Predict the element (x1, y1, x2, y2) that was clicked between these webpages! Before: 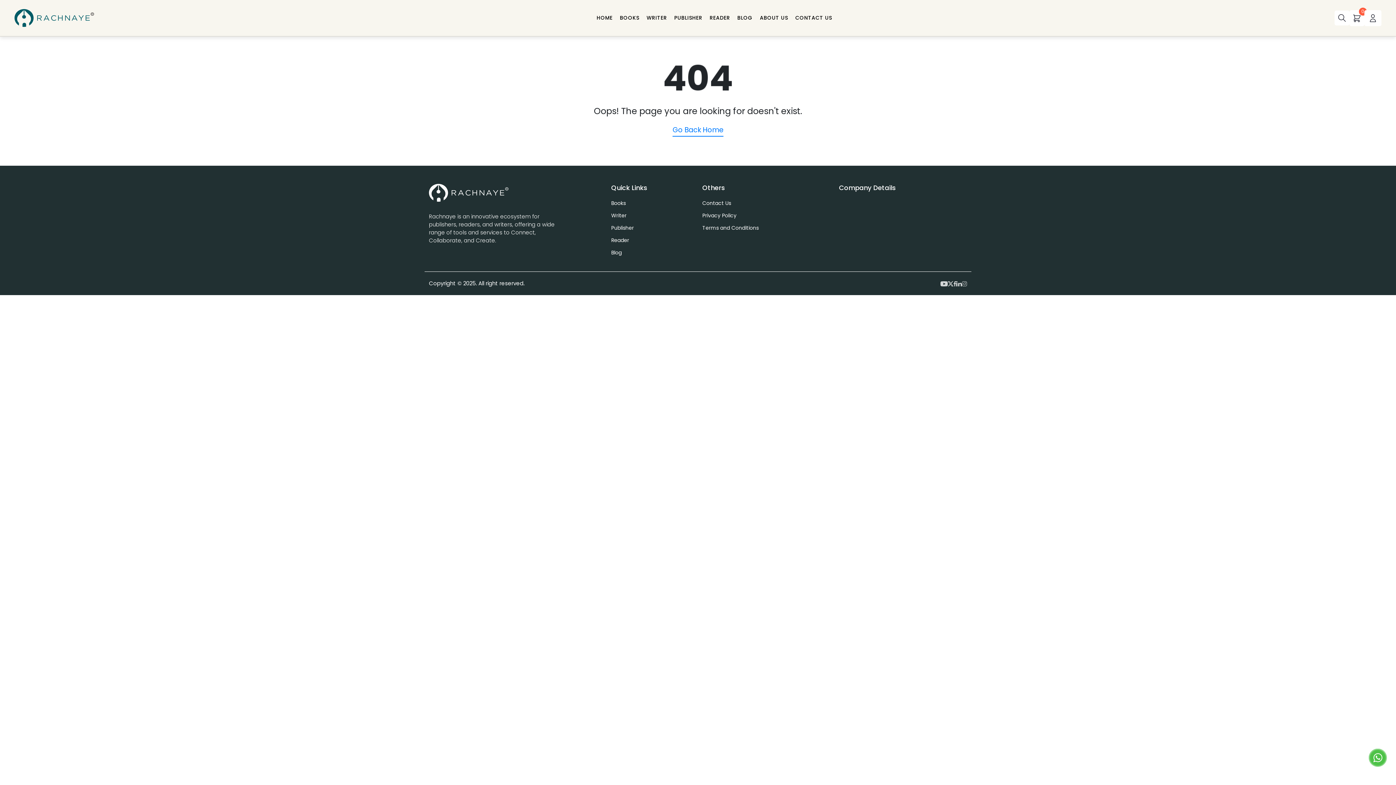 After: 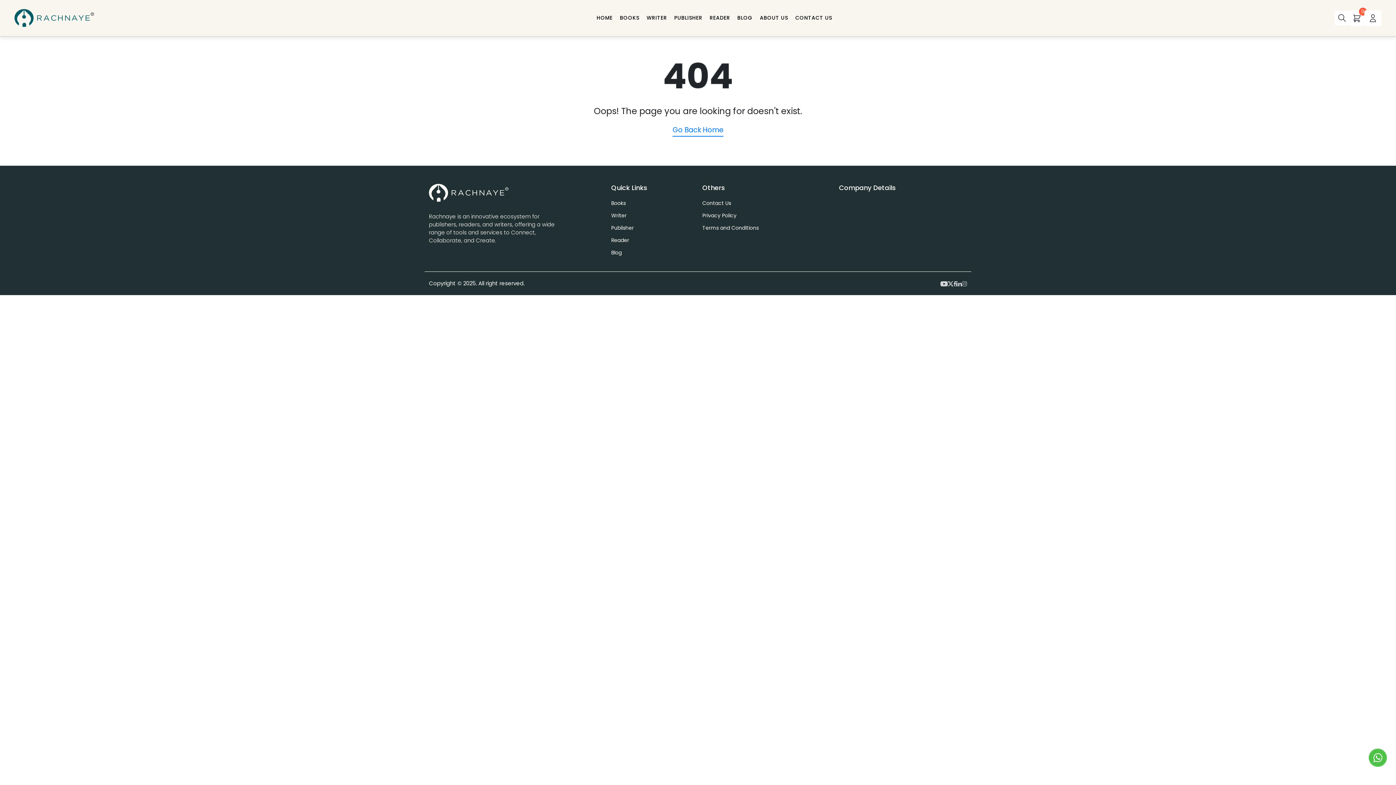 Action: bbox: (956, 279, 962, 287)